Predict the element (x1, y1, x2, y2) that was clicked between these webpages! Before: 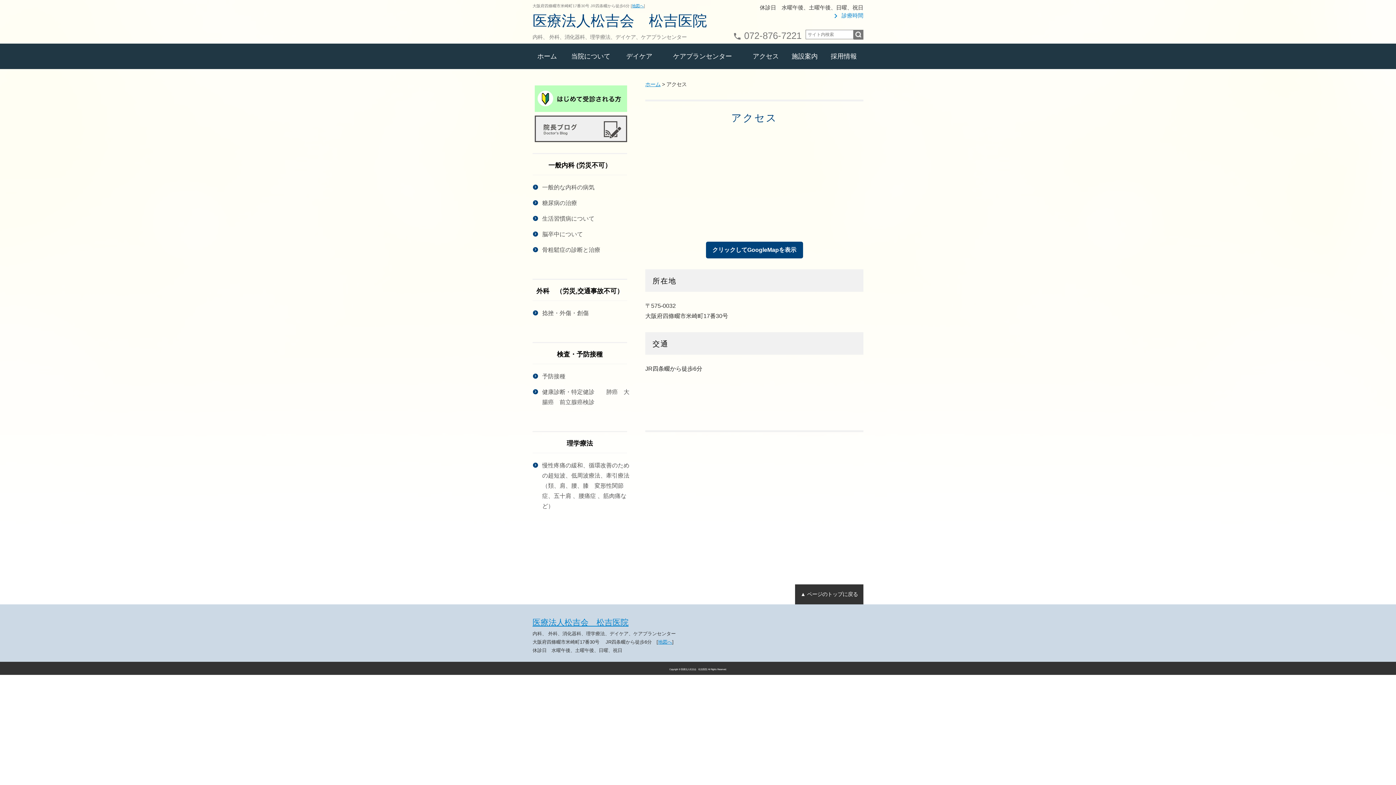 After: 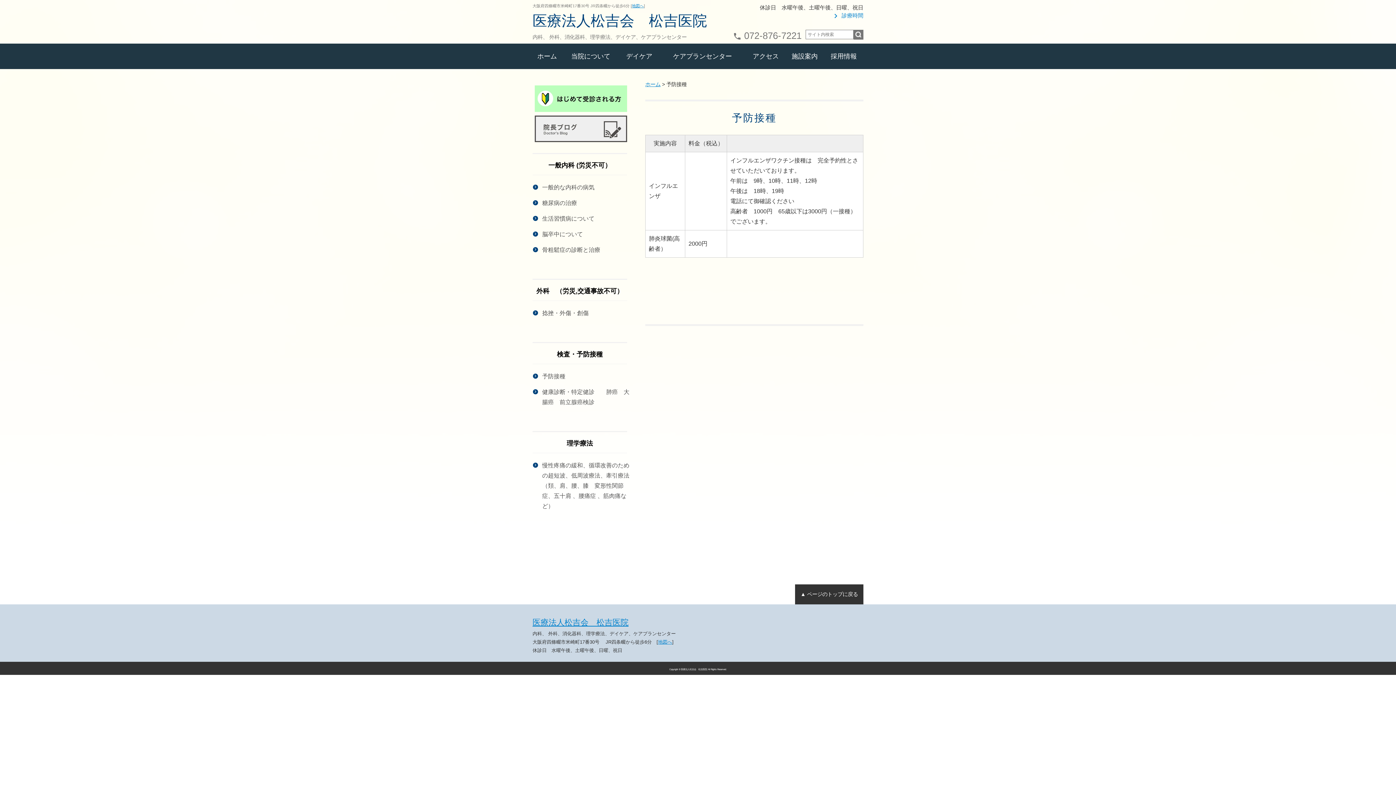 Action: bbox: (542, 371, 629, 381) label: 予防接種